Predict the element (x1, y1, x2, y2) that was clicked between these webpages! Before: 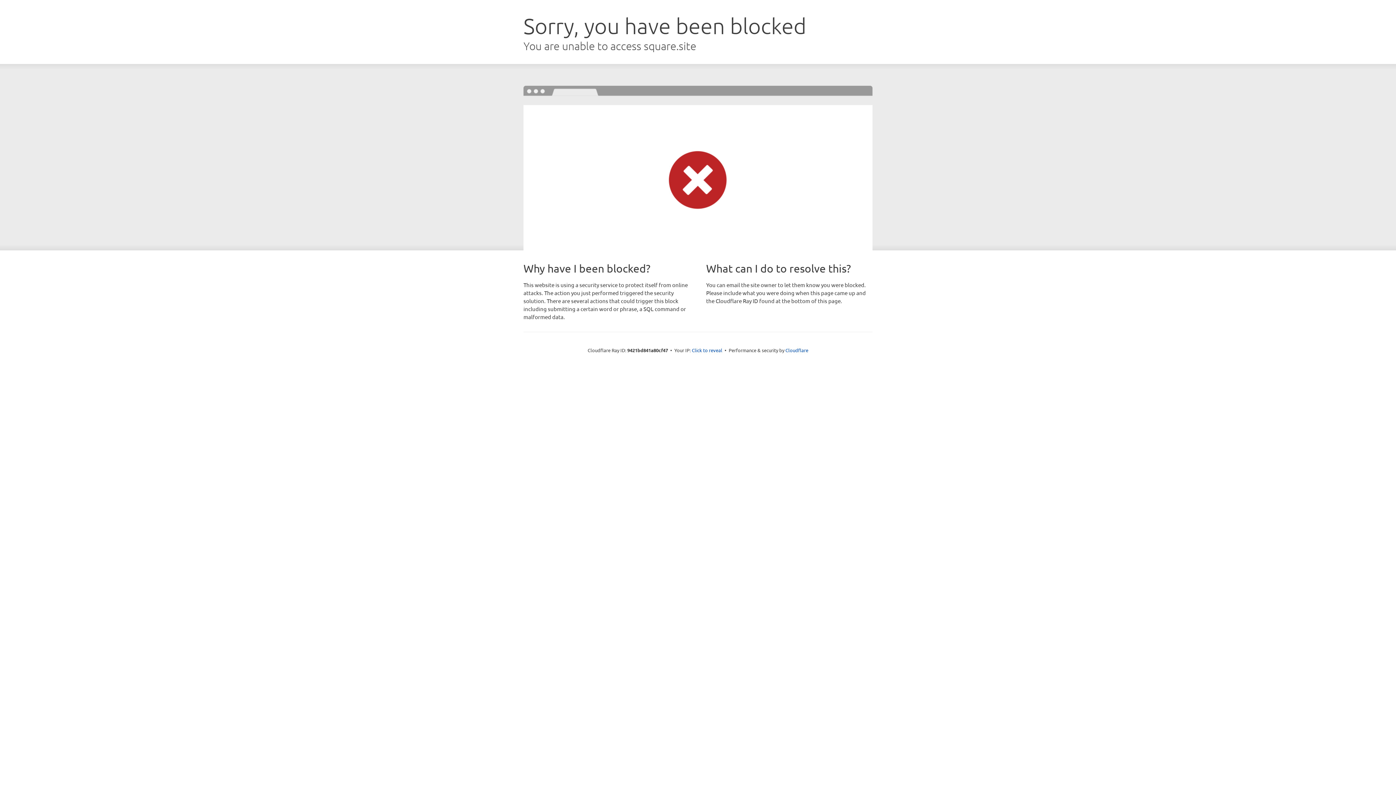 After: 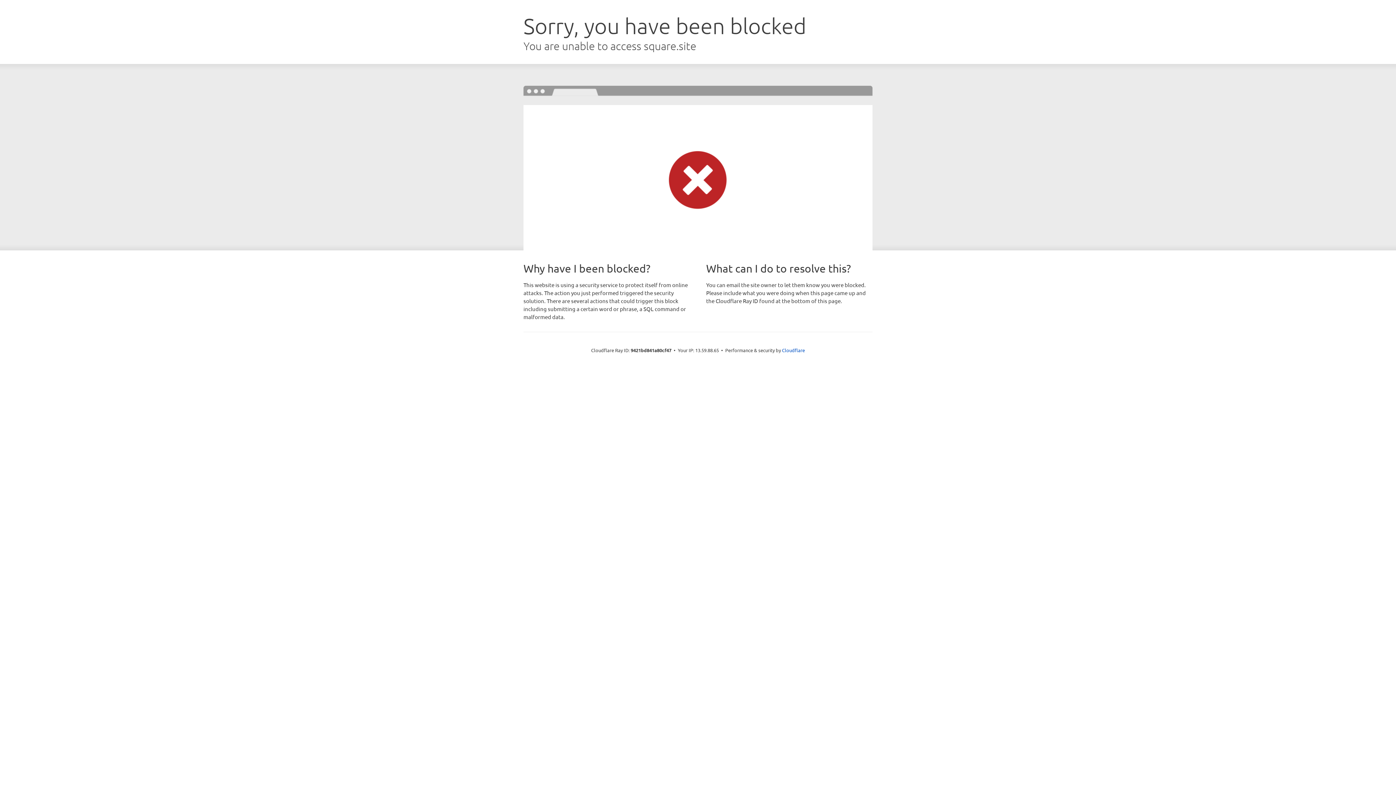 Action: bbox: (692, 346, 722, 353) label: Click to reveal